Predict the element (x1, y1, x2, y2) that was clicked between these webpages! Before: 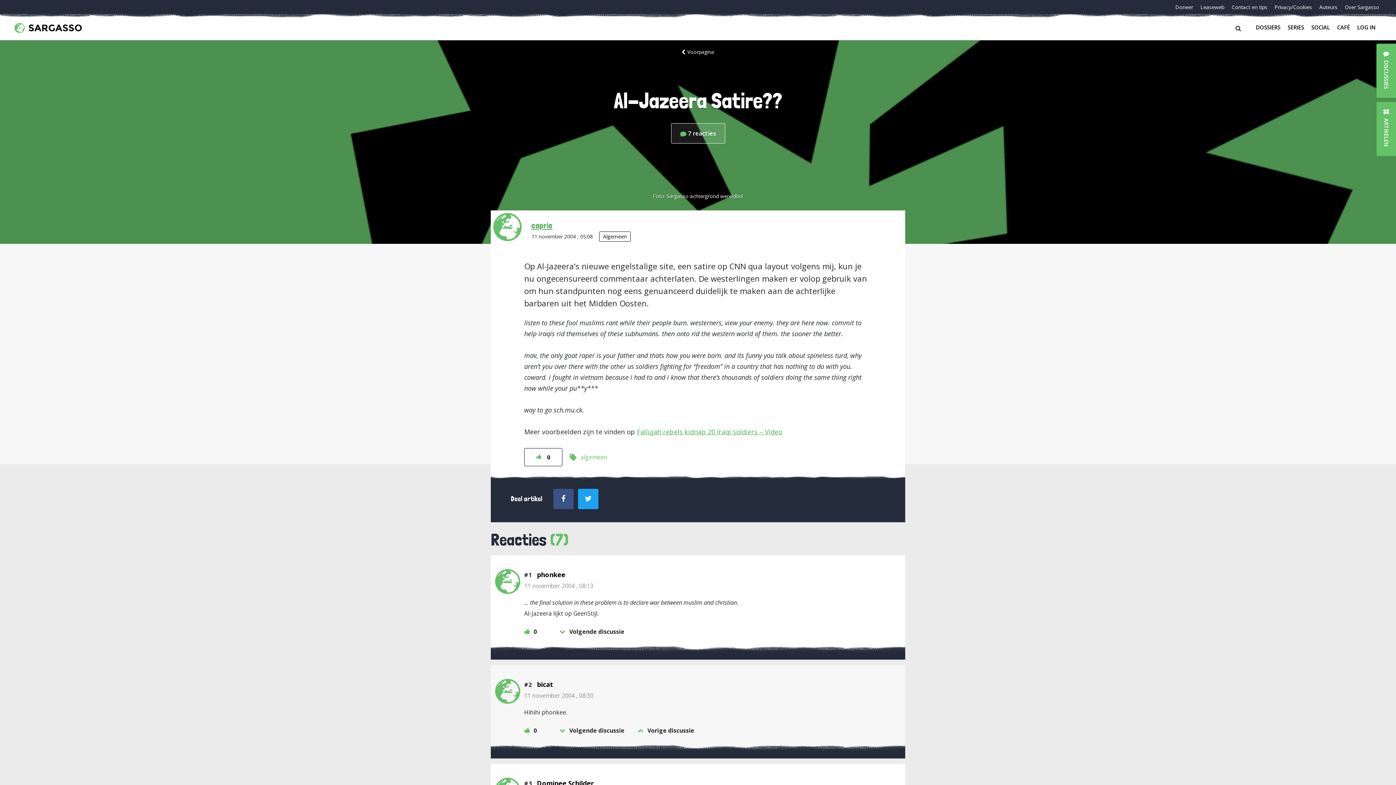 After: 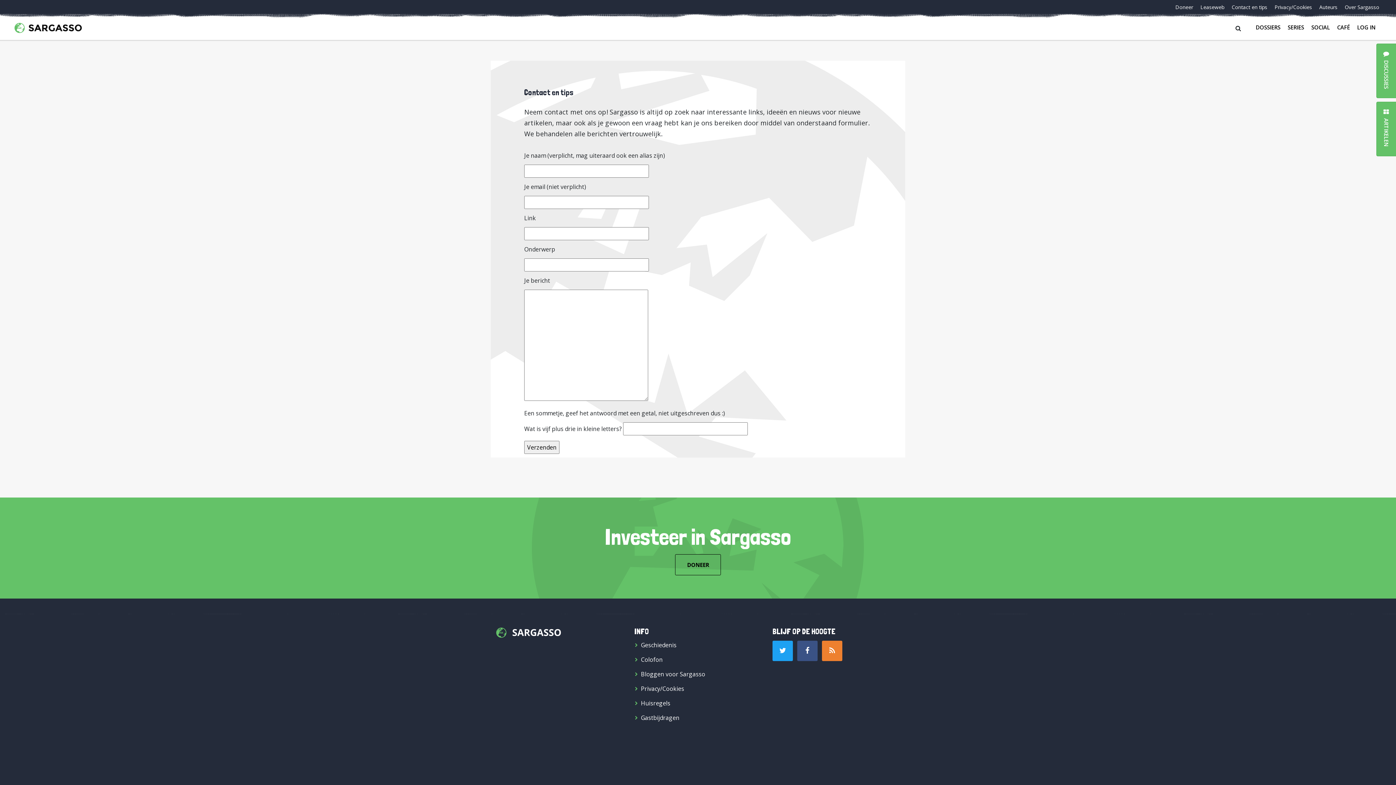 Action: bbox: (1229, 3, 1270, 10) label: Contact en tips